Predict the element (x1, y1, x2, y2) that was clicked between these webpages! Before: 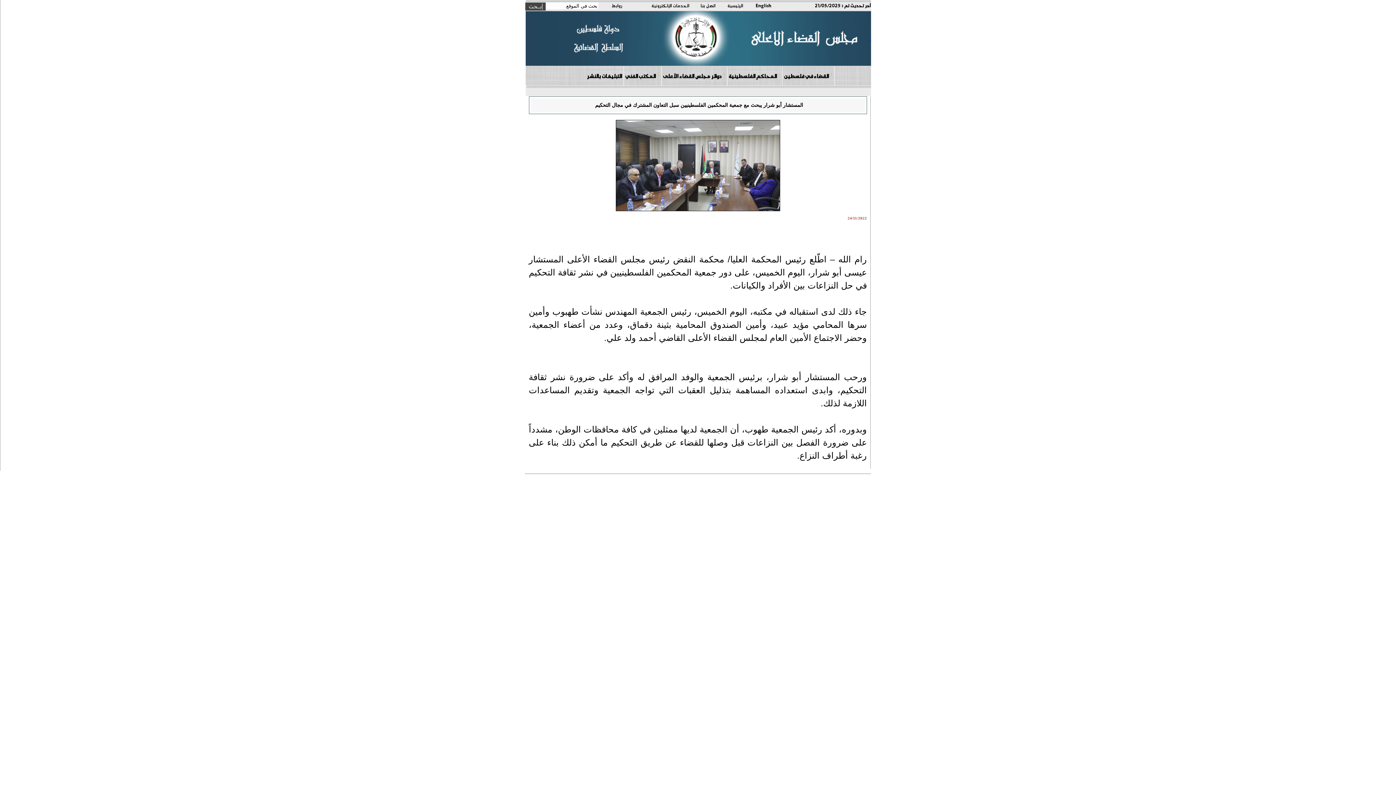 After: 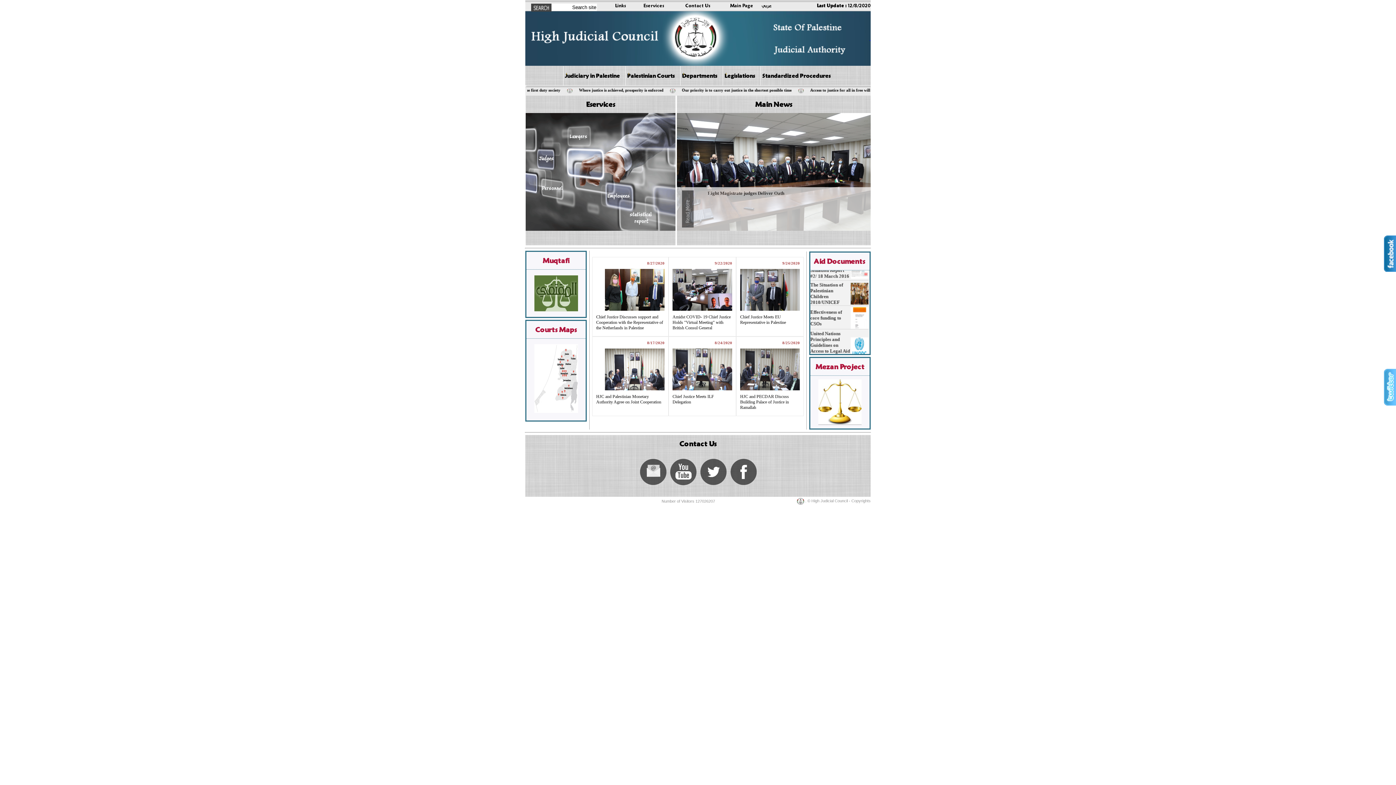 Action: bbox: (755, 1, 771, 9) label: English